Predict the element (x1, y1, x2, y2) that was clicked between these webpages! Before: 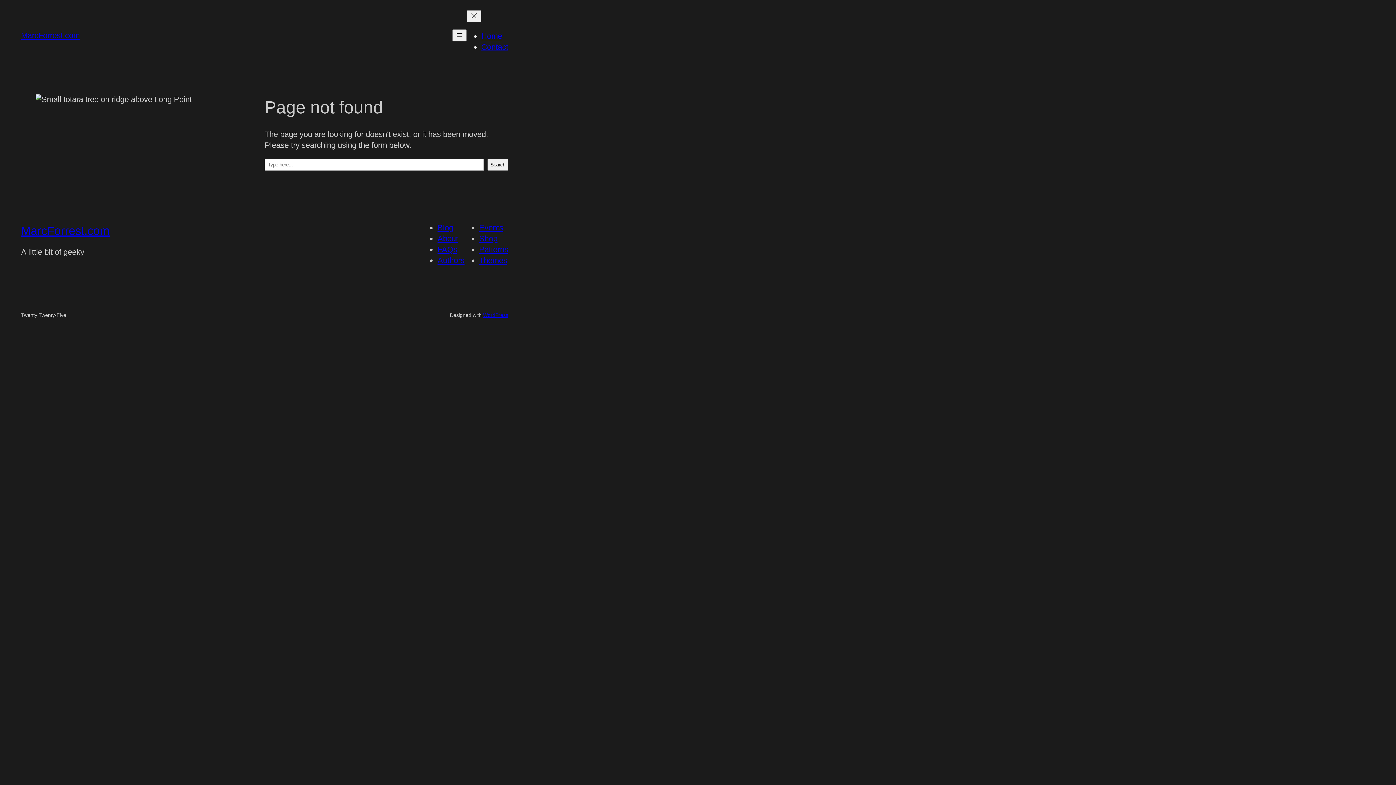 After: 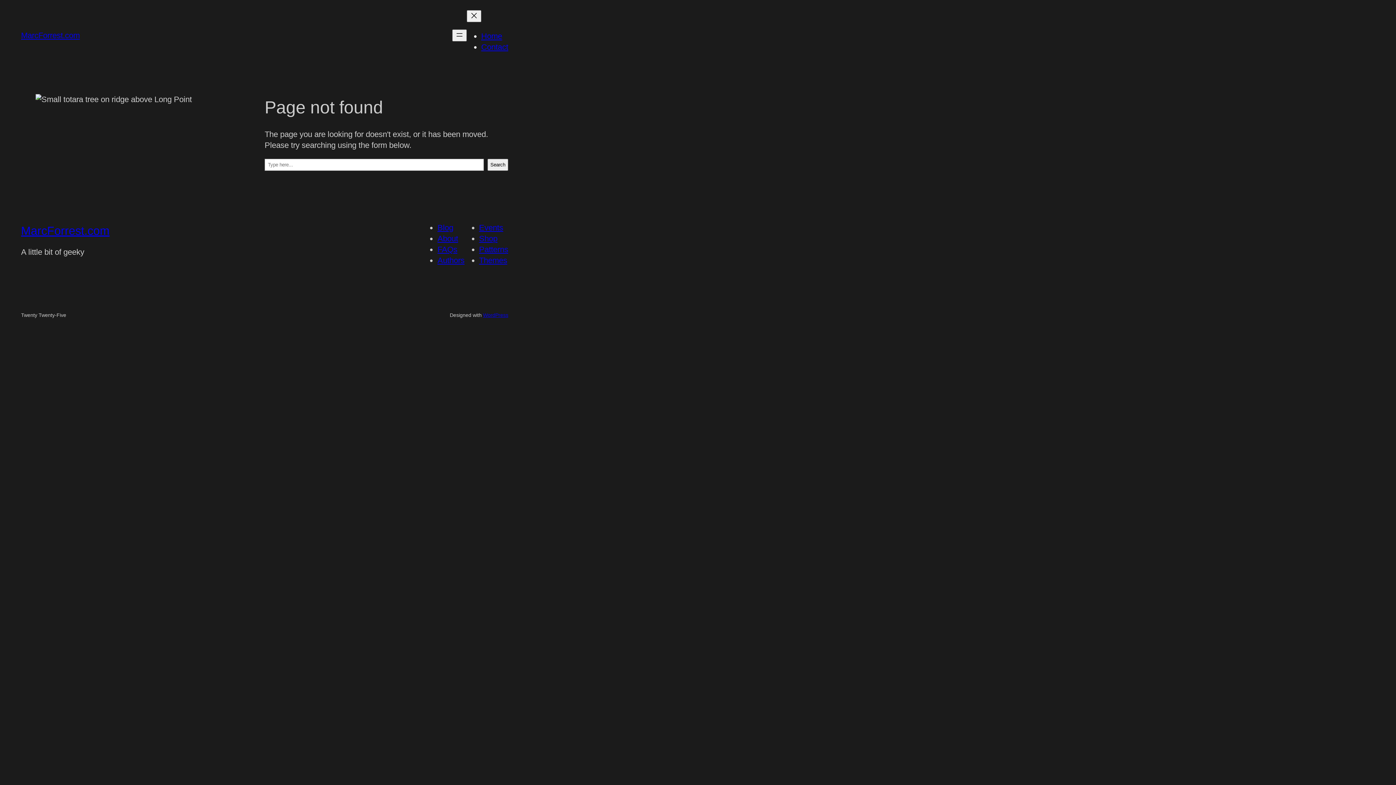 Action: label: Authors bbox: (437, 256, 464, 265)